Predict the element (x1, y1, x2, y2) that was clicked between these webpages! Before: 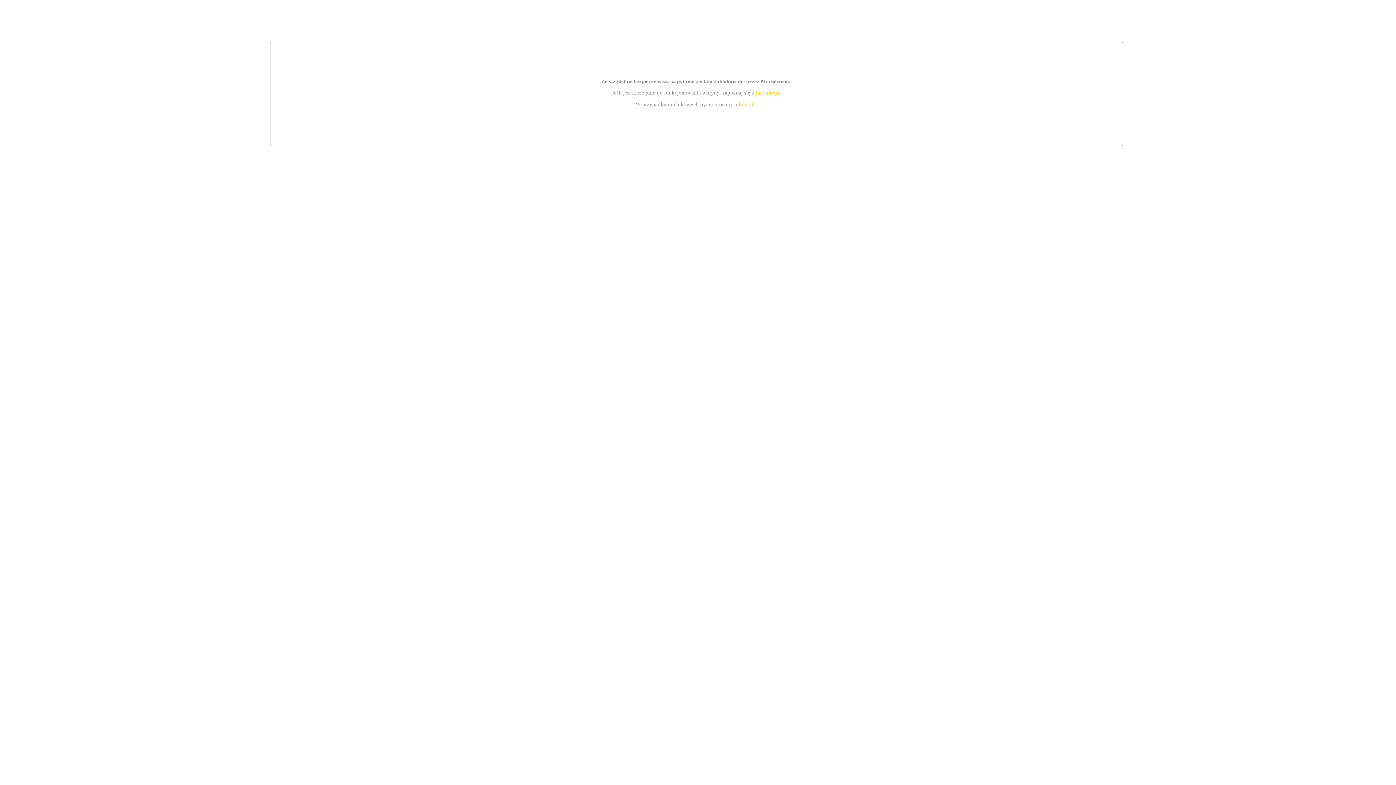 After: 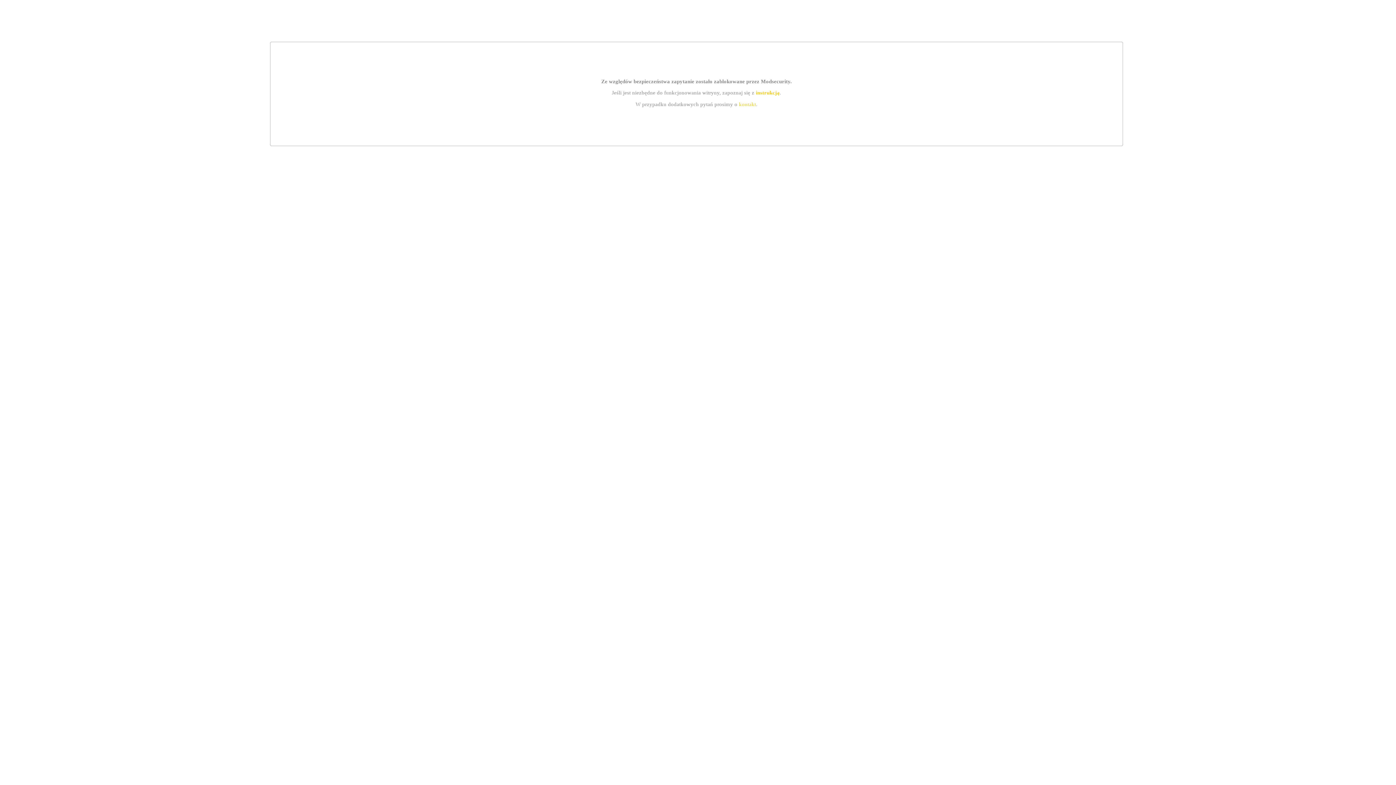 Action: bbox: (739, 101, 756, 107) label: kontakt